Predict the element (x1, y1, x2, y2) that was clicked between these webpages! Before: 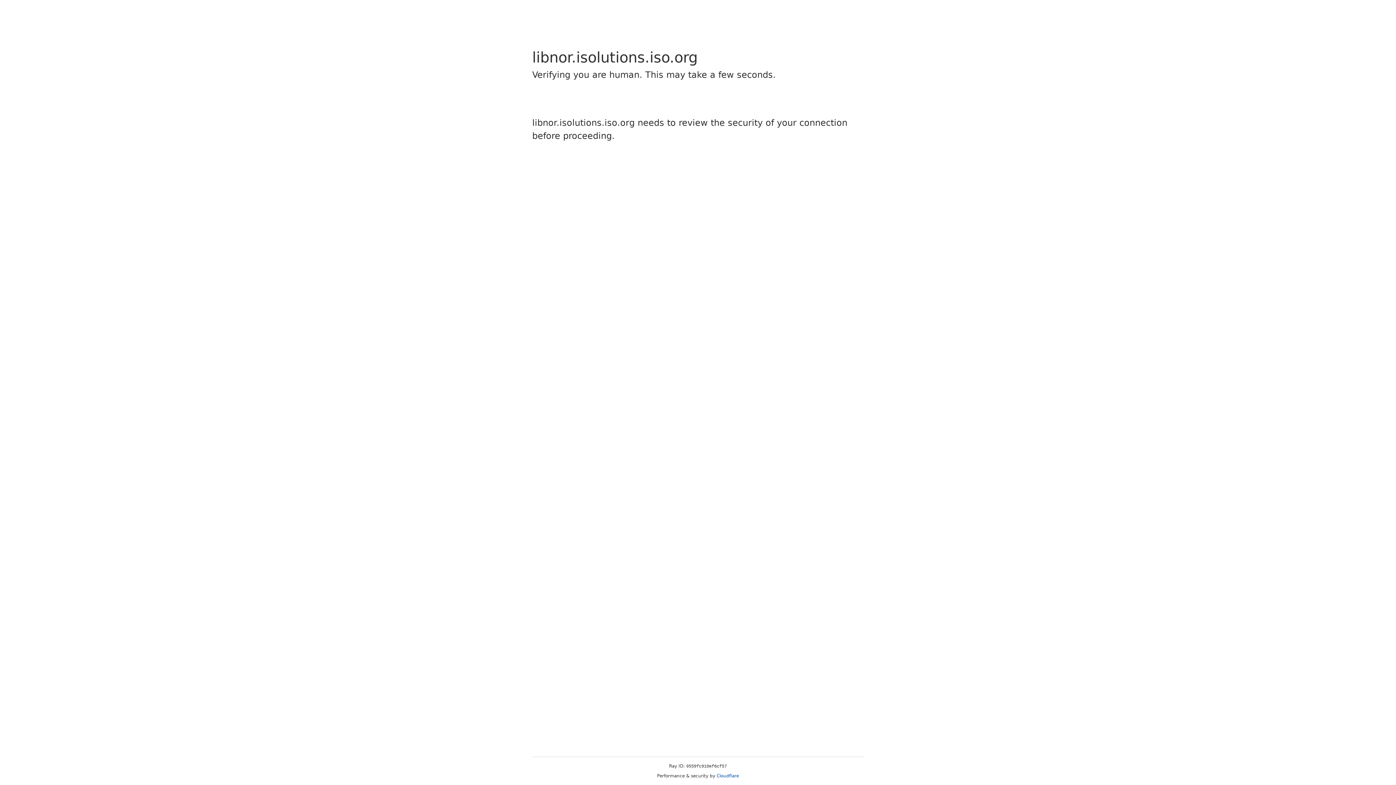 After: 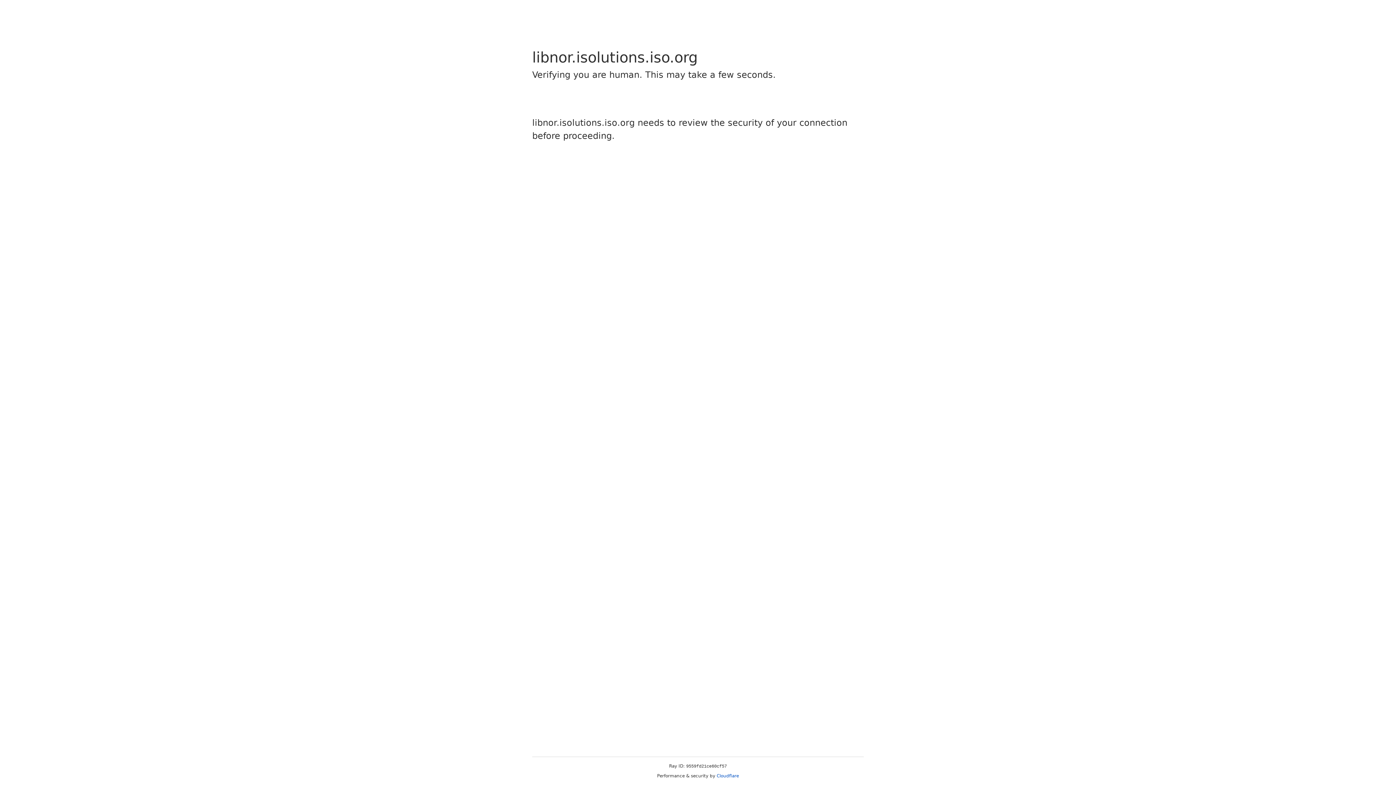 Action: label: Cloudflare bbox: (716, 773, 739, 778)